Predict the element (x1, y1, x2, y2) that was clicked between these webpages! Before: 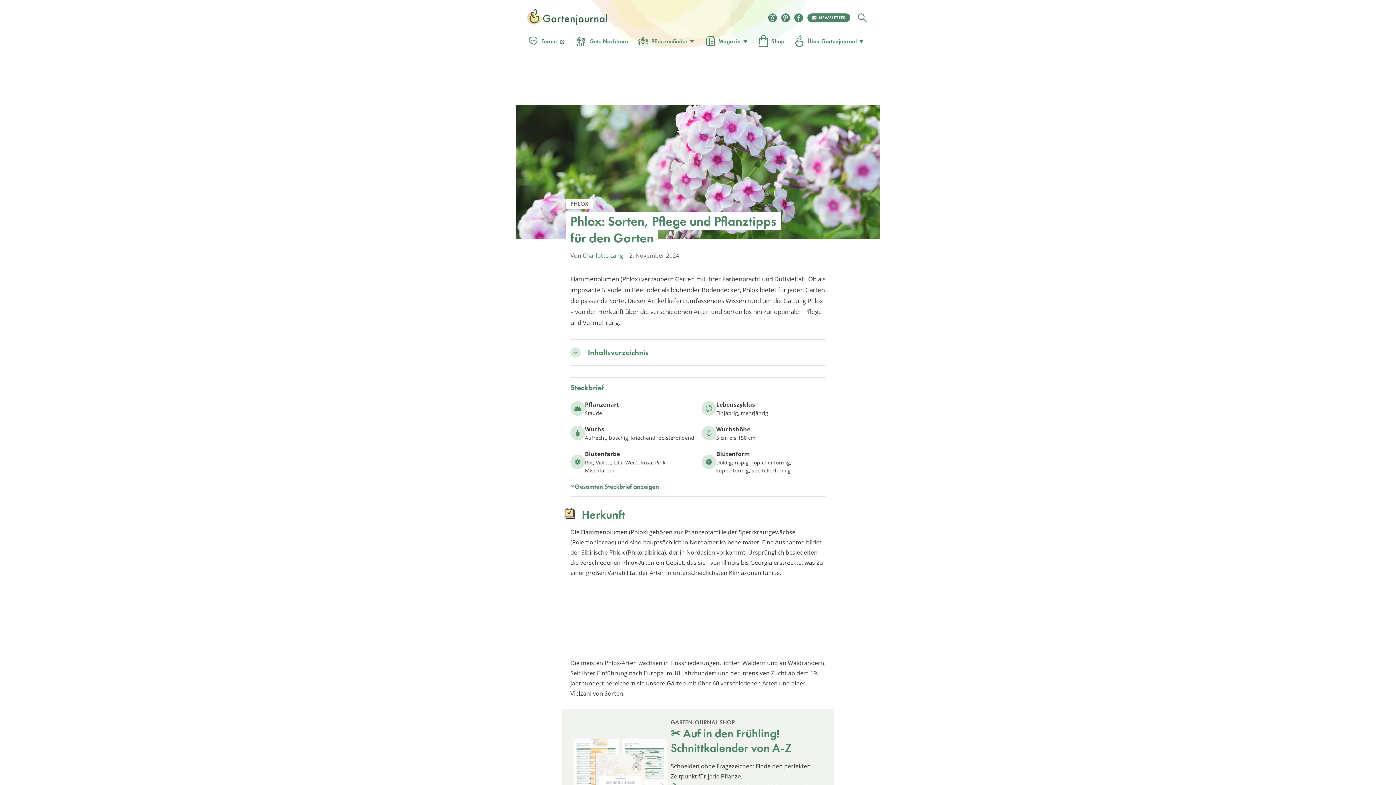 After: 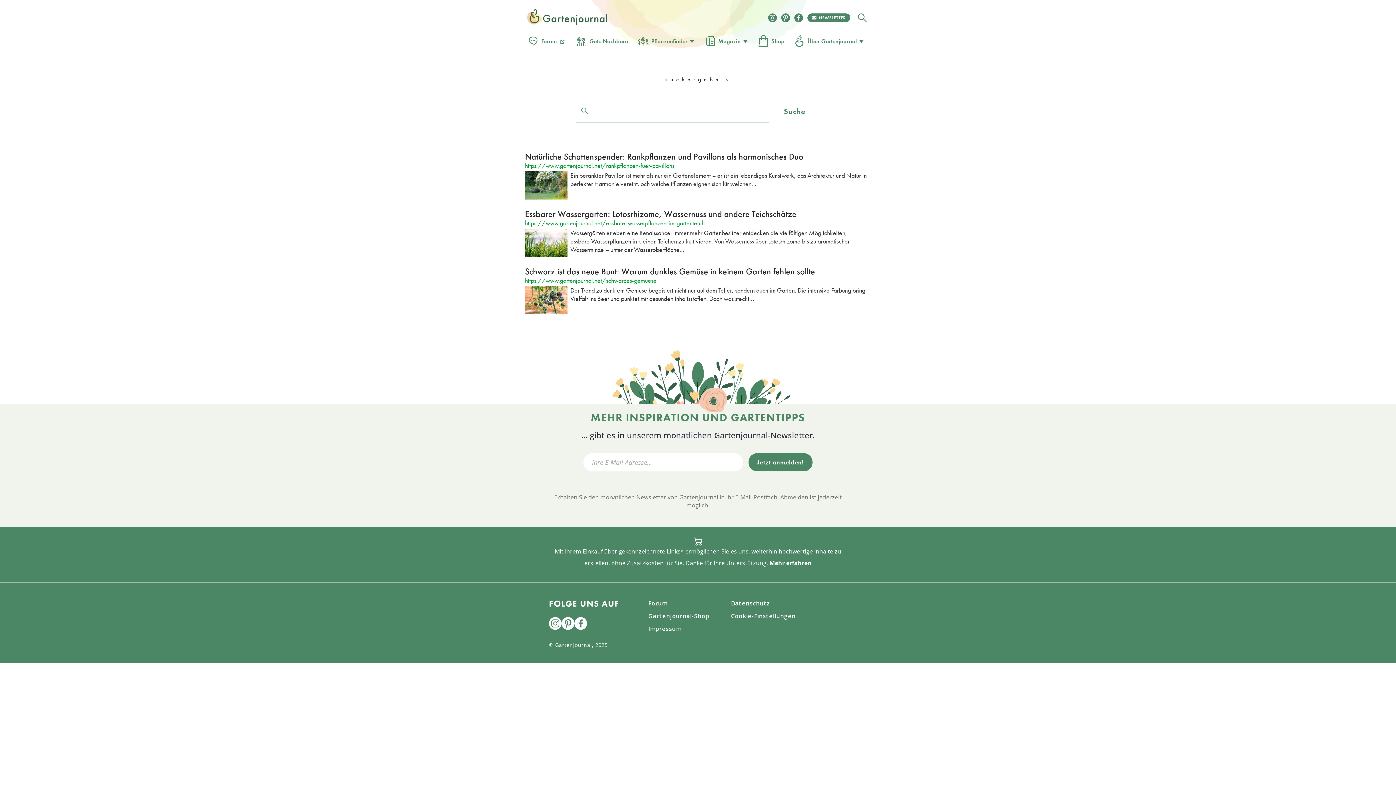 Action: bbox: (858, 13, 866, 22)